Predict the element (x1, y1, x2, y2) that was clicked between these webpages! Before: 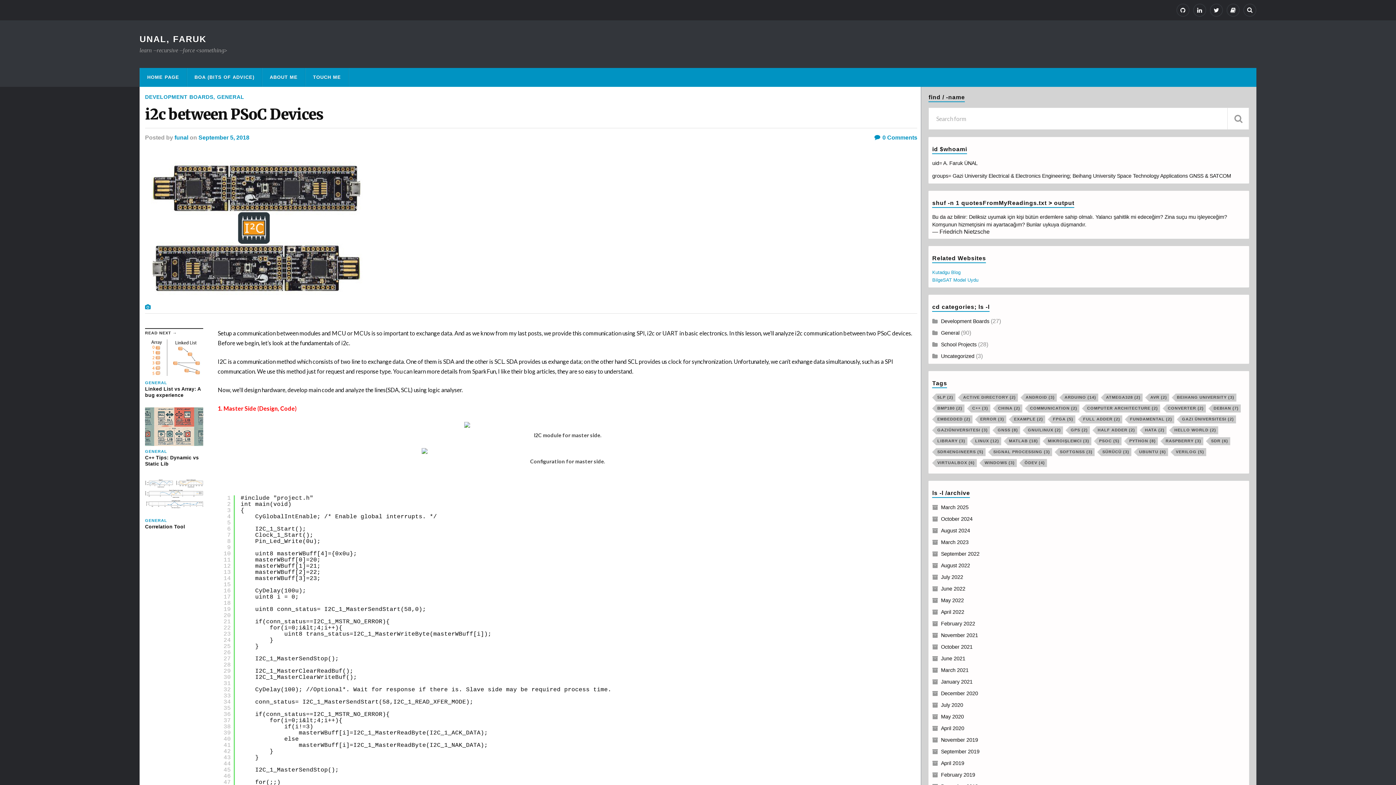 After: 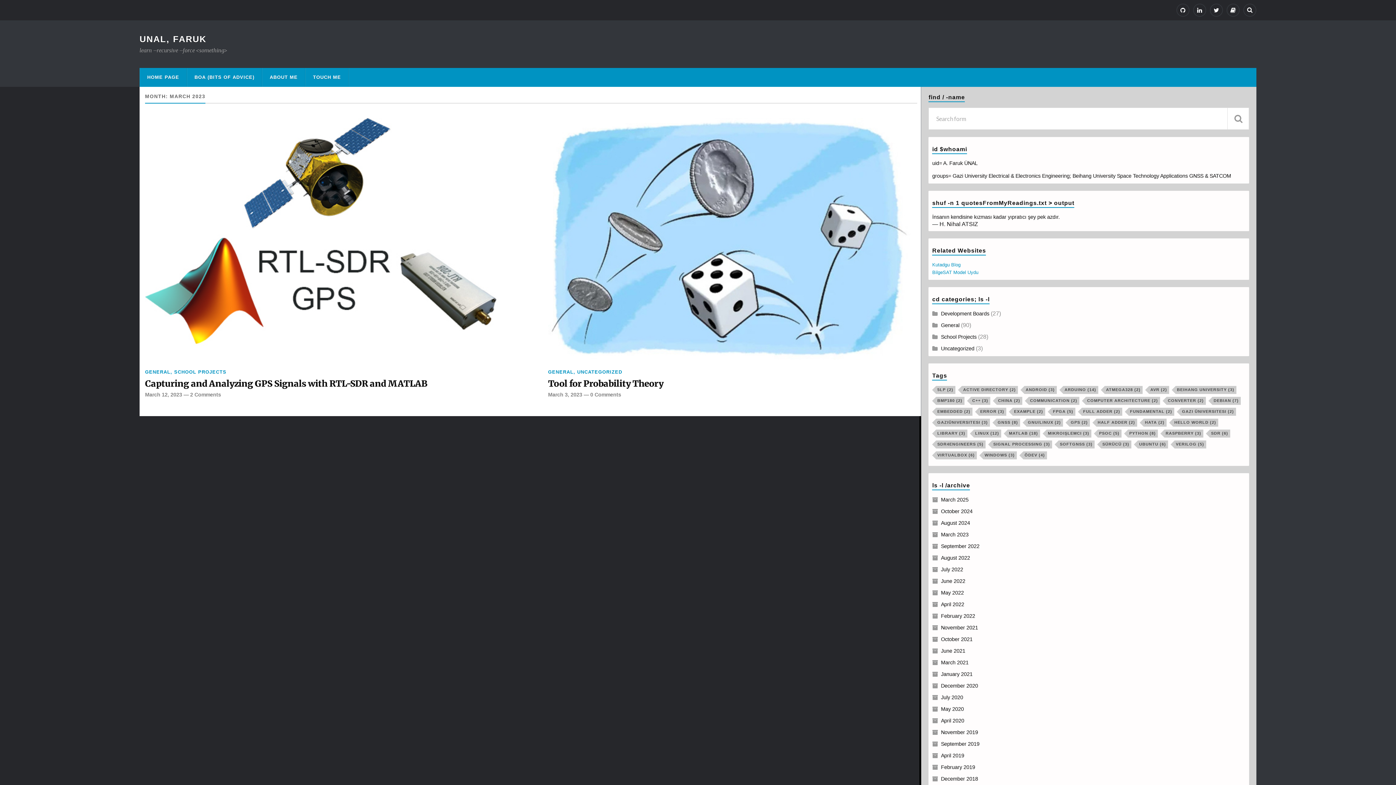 Action: bbox: (941, 539, 968, 545) label: March 2023